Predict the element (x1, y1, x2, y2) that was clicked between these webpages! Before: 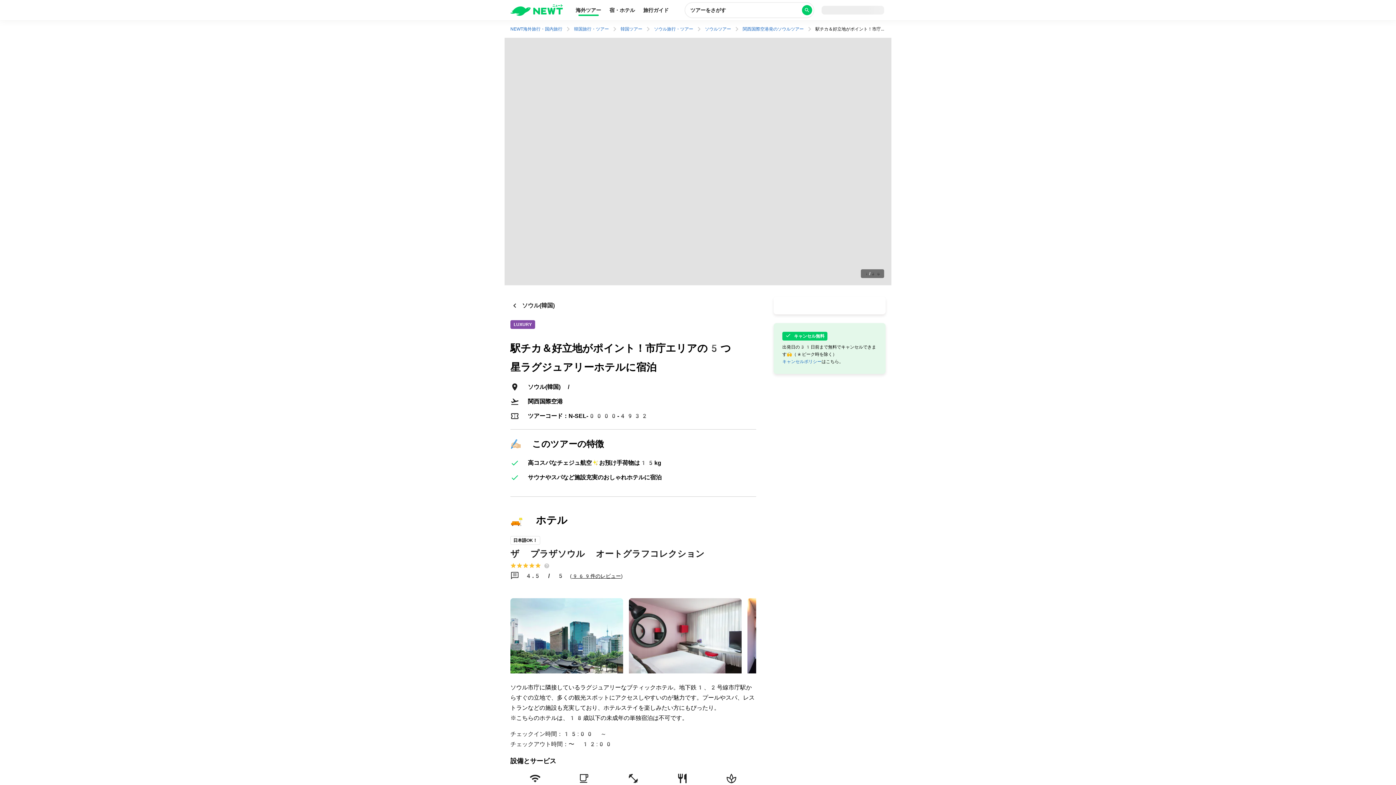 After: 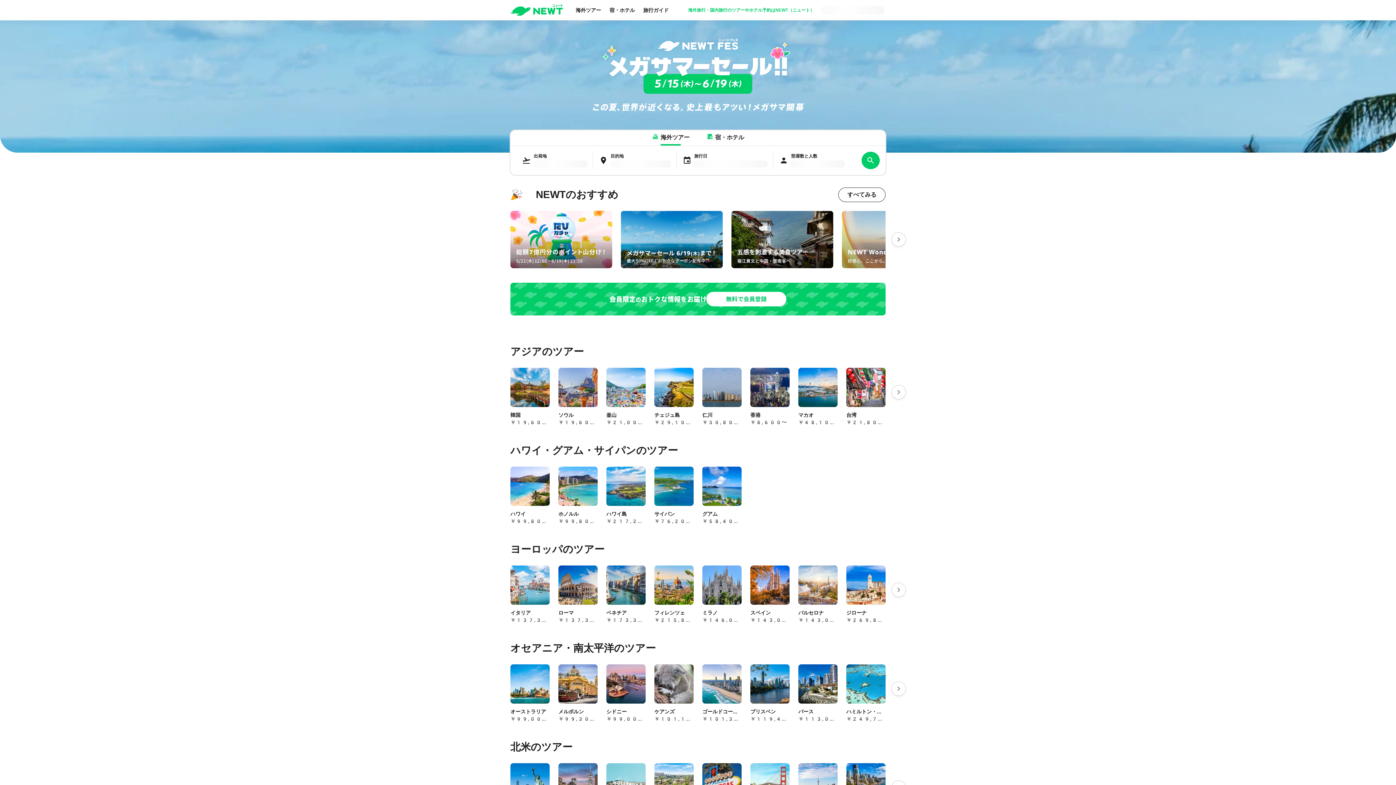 Action: bbox: (510, 10, 562, 17)